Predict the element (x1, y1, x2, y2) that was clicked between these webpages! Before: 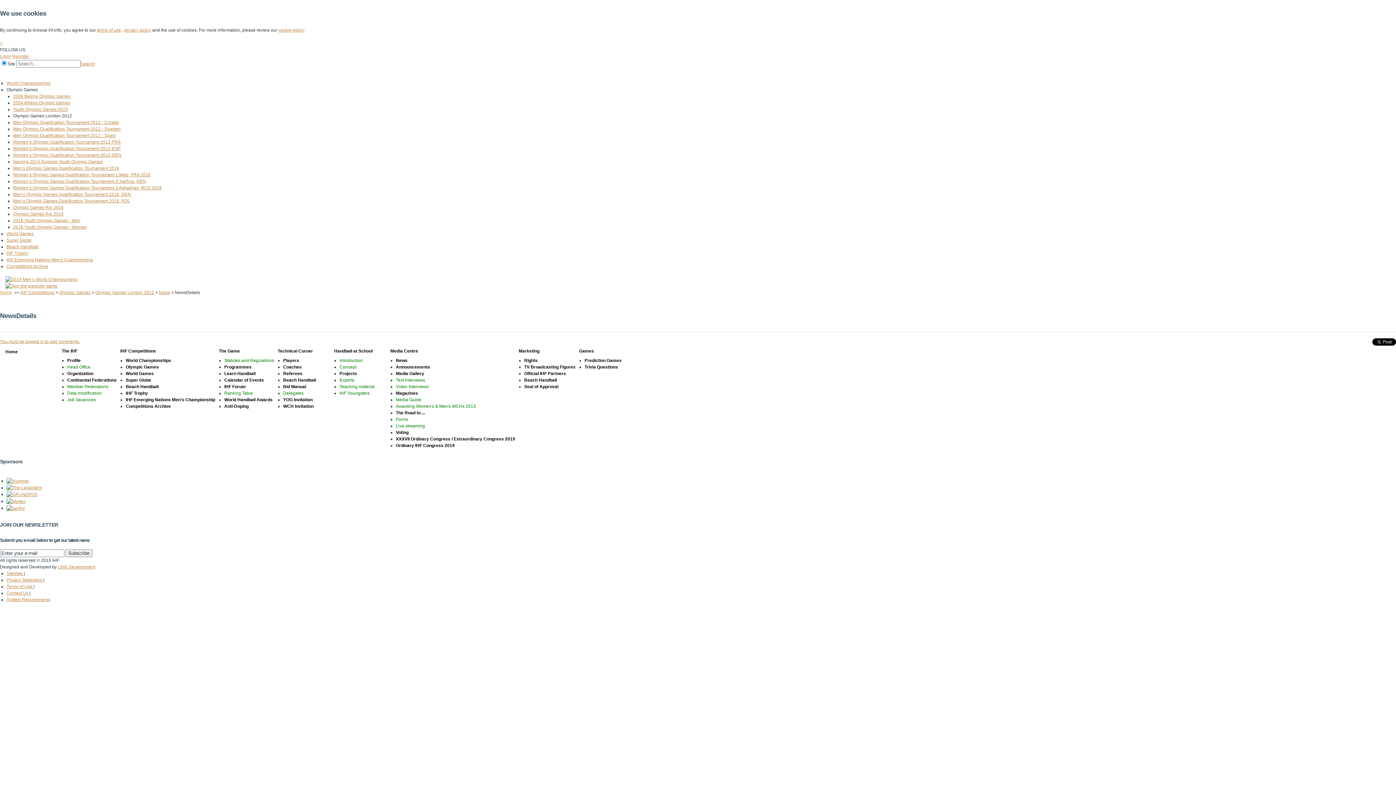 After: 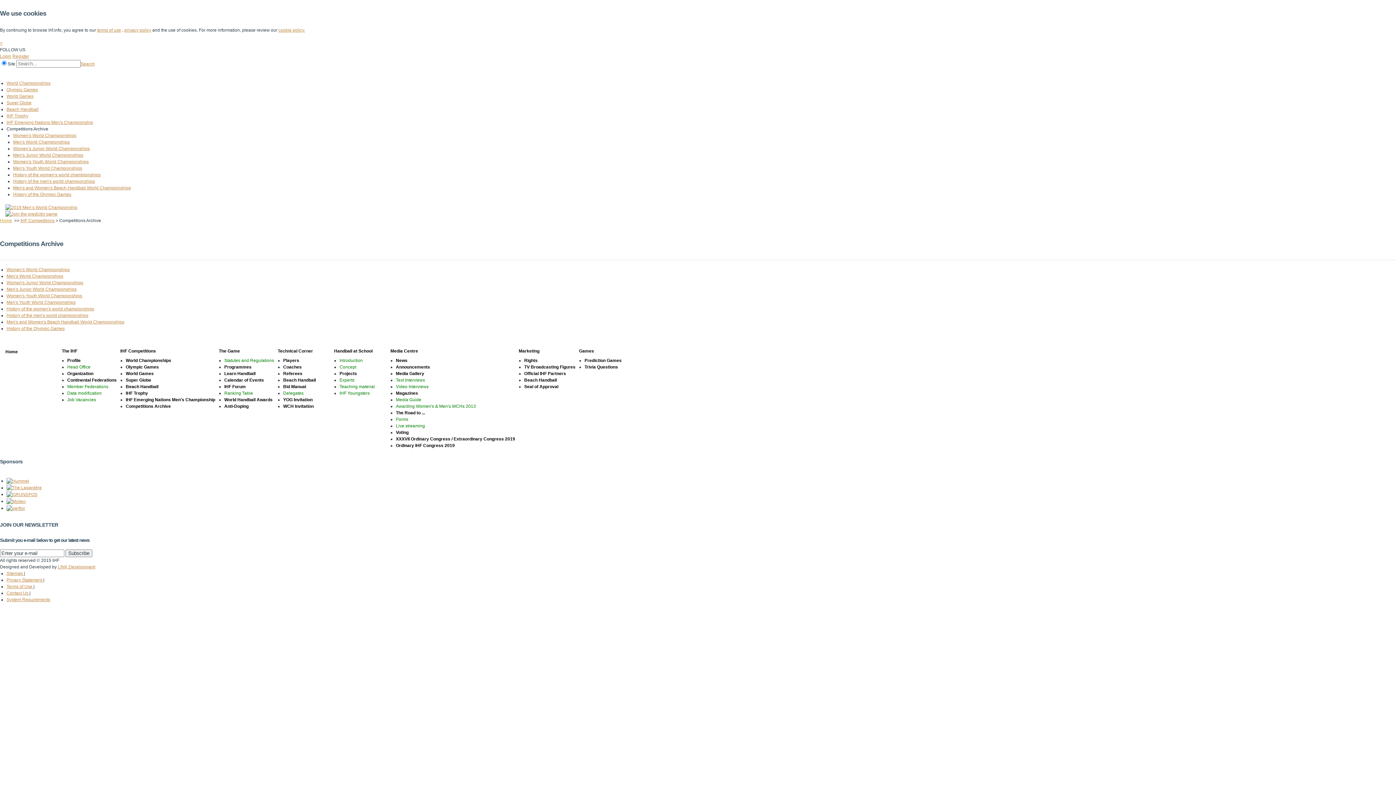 Action: bbox: (125, 404, 170, 409) label: Competitions Archive